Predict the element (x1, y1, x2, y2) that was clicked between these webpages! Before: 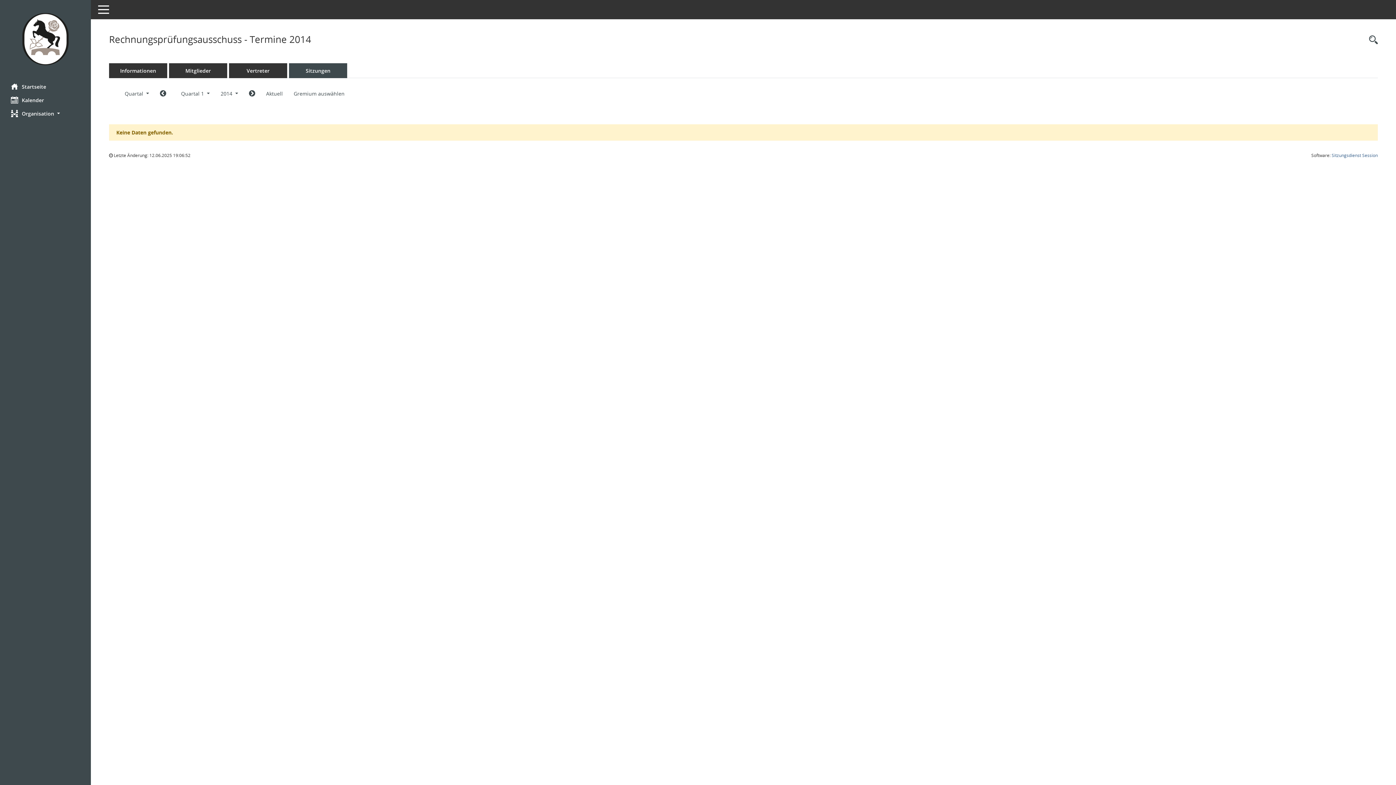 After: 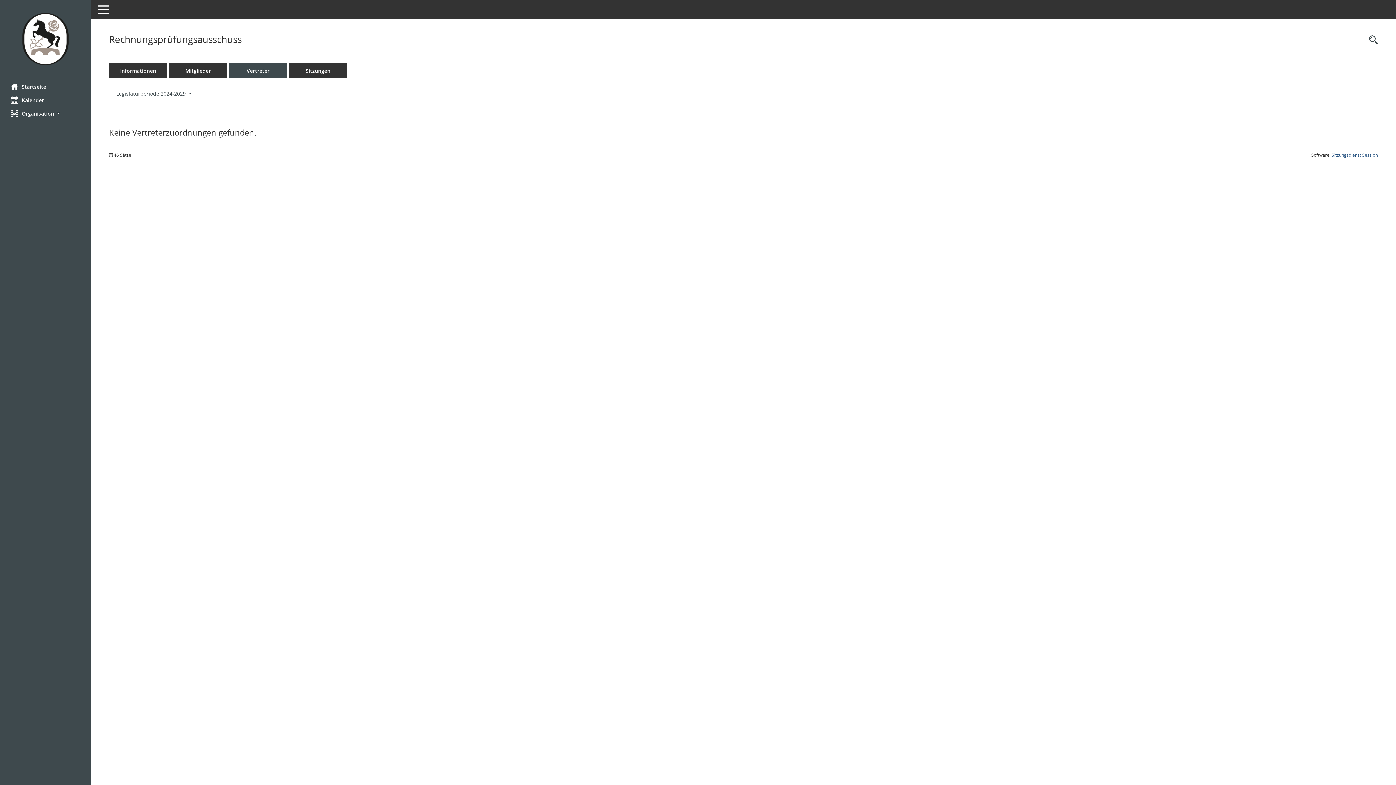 Action: label: Vertreter bbox: (229, 63, 287, 78)